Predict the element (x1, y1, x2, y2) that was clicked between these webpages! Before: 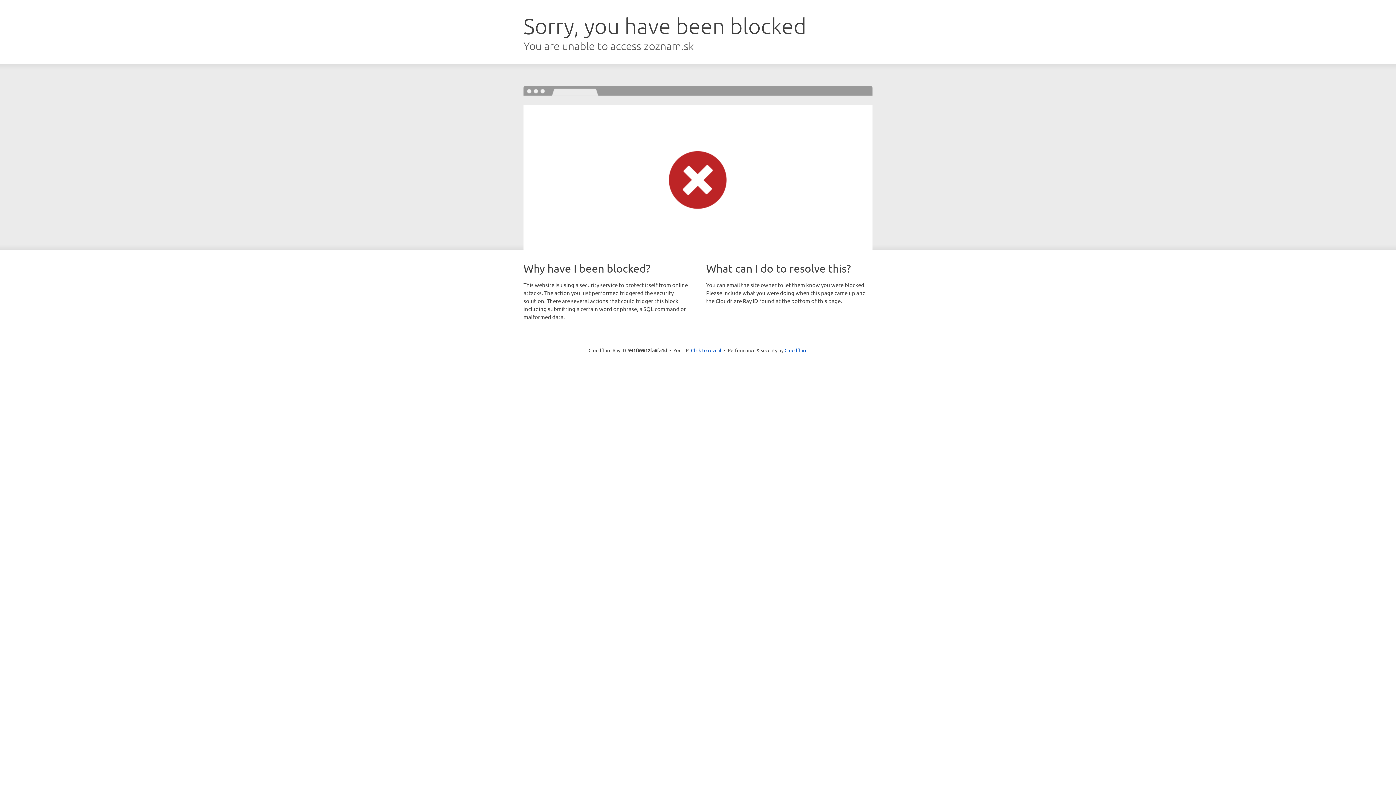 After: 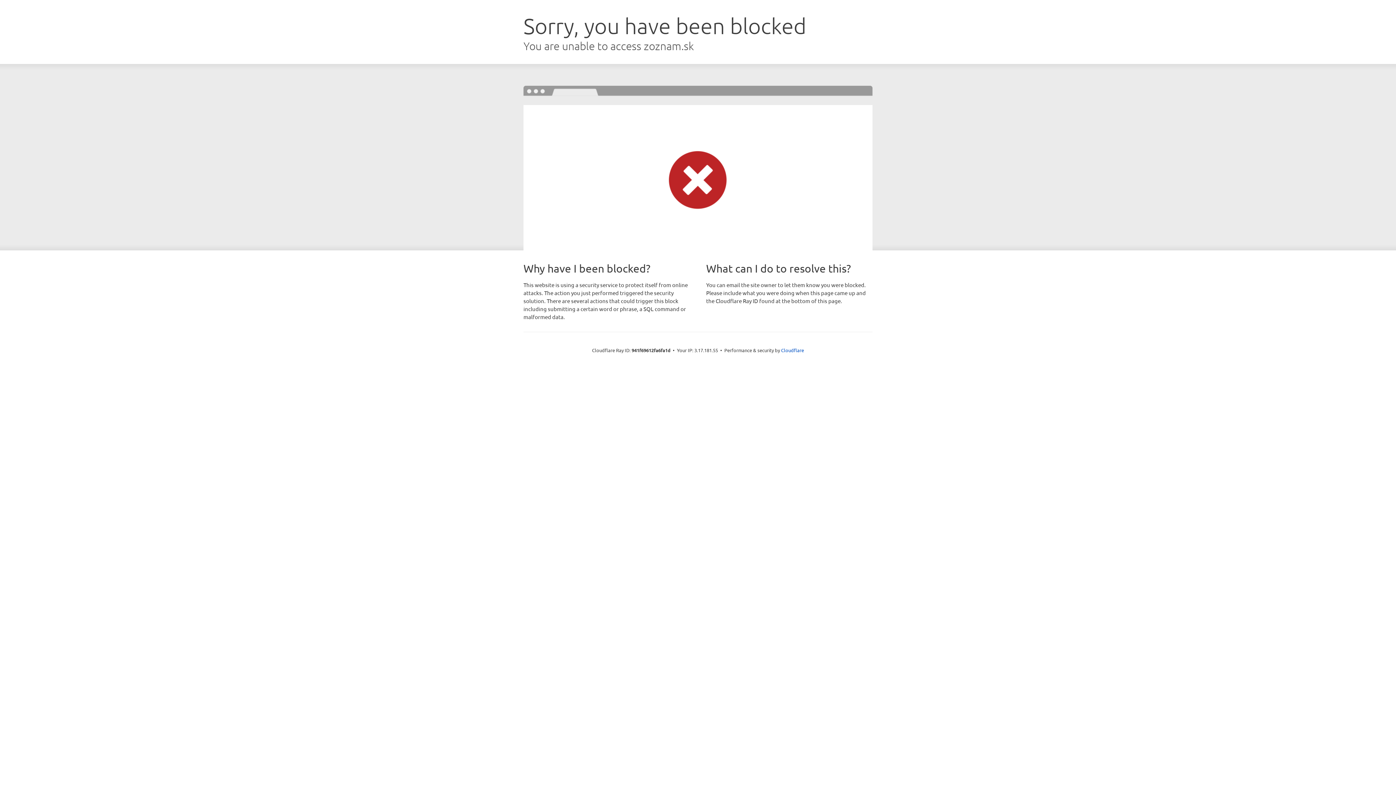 Action: label: Click to reveal bbox: (691, 346, 721, 353)